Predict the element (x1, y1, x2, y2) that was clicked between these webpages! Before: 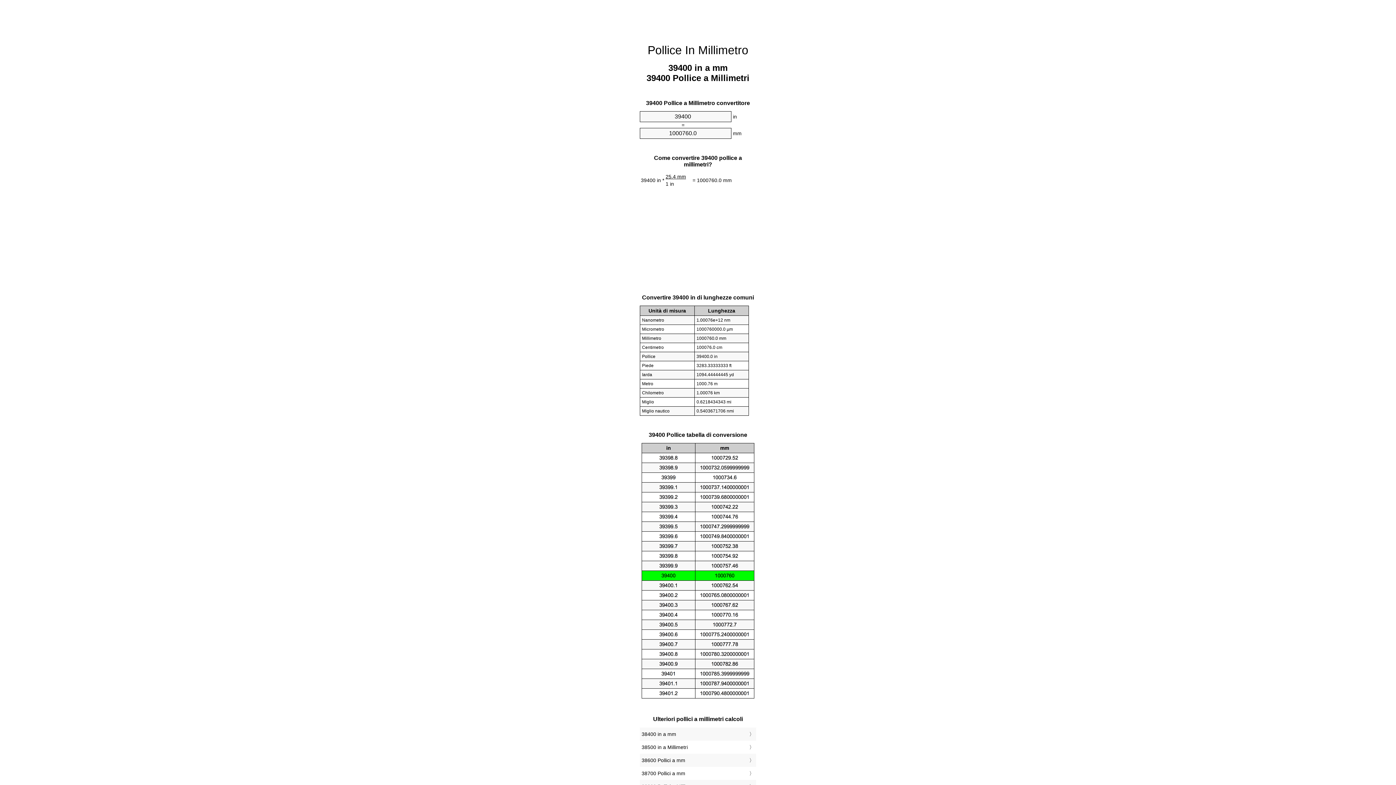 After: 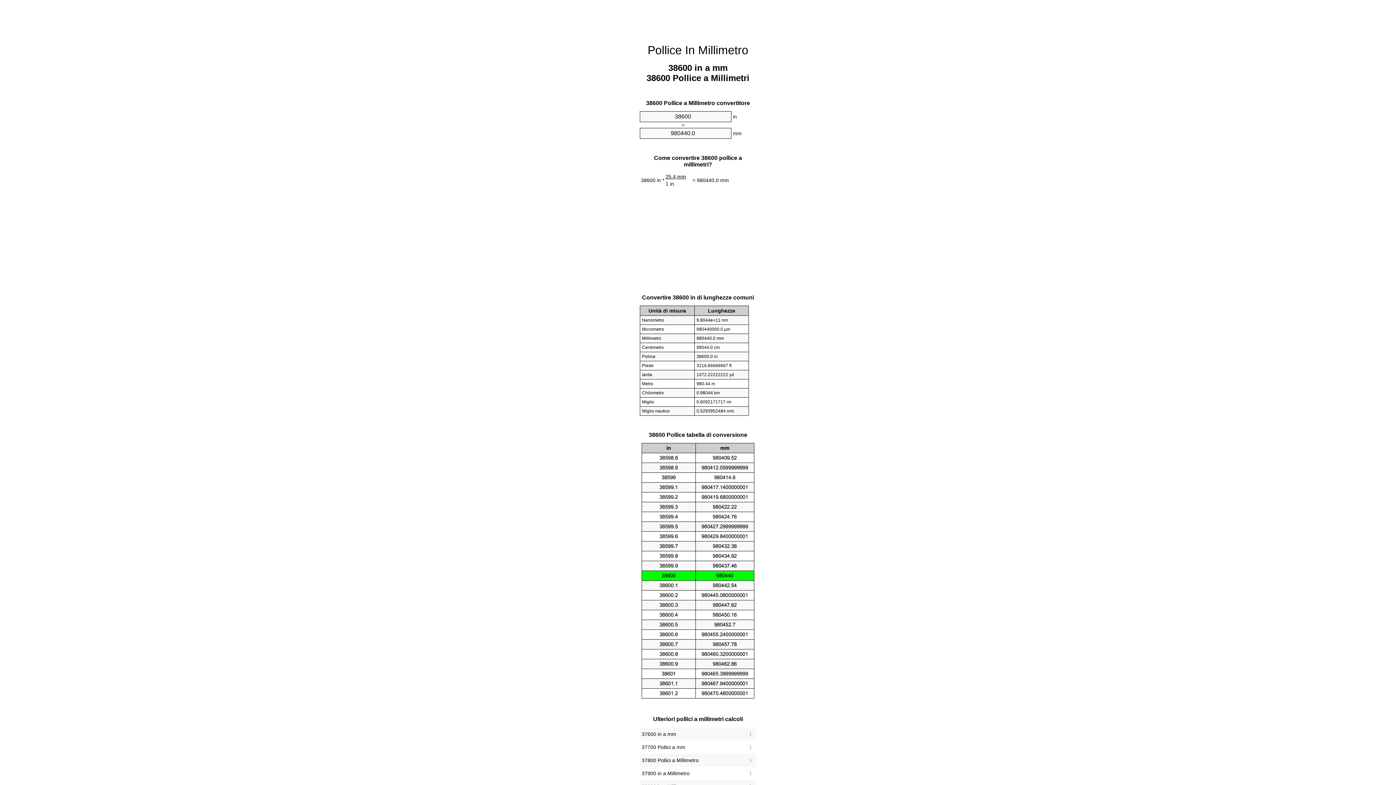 Action: label: 38600 Pollici a mm bbox: (641, 756, 754, 765)